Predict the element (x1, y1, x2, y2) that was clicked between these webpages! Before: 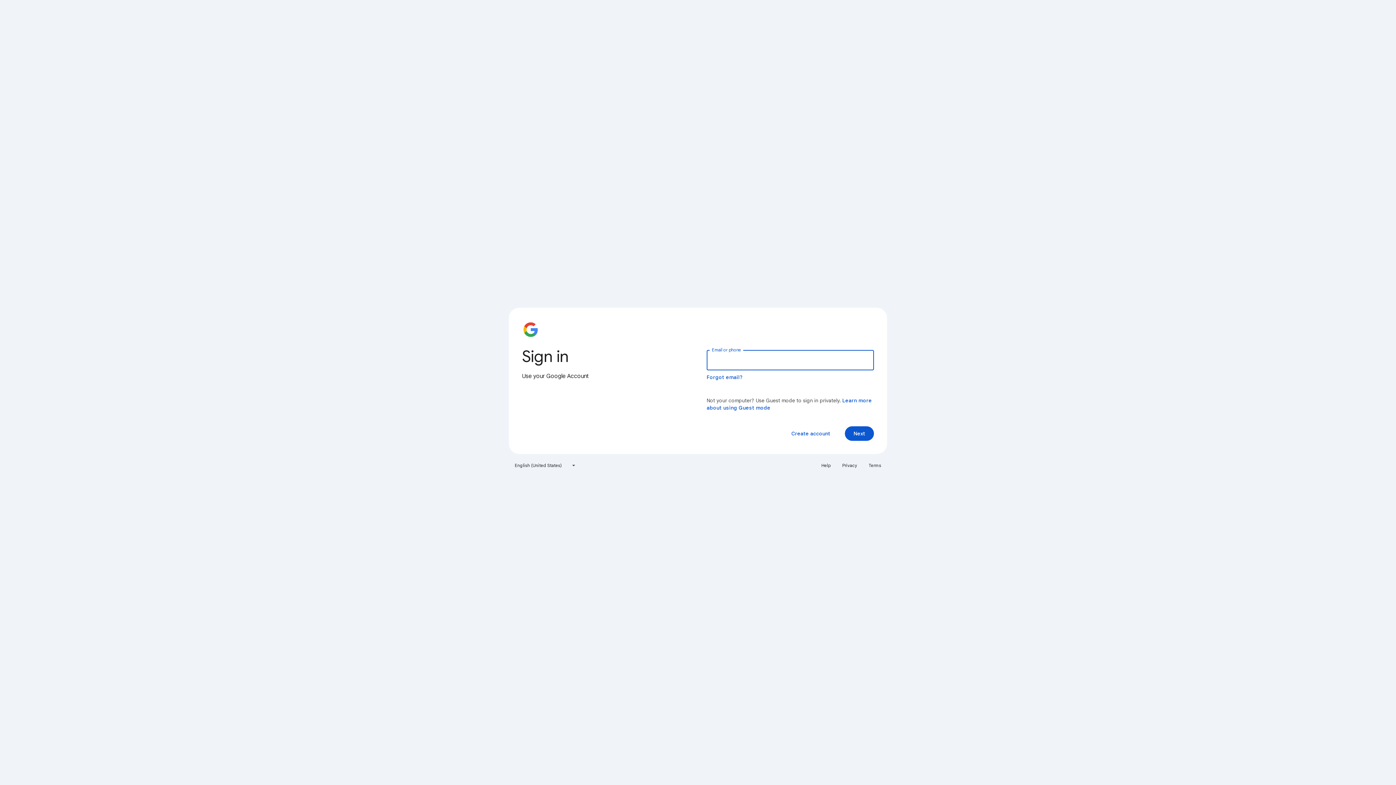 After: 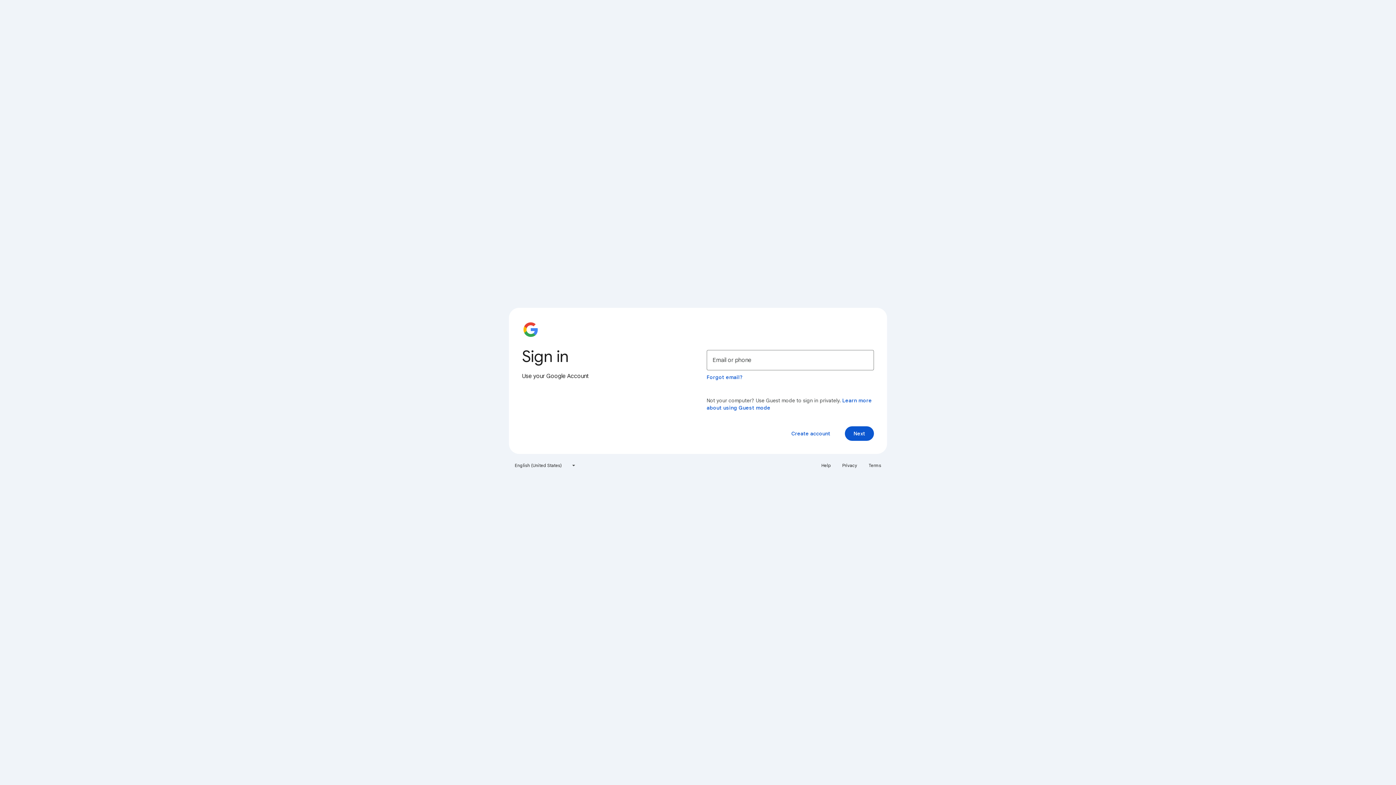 Action: label: Help bbox: (817, 460, 835, 471)